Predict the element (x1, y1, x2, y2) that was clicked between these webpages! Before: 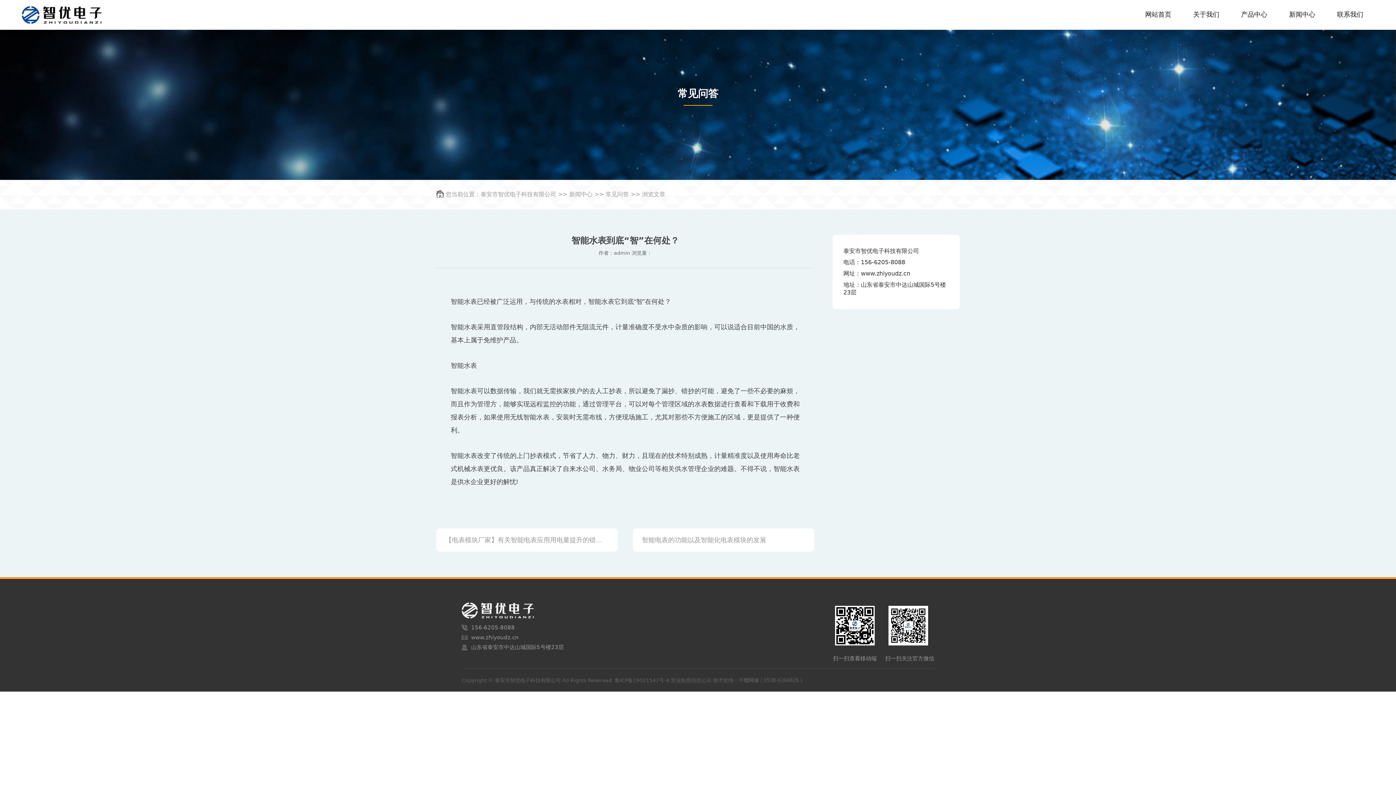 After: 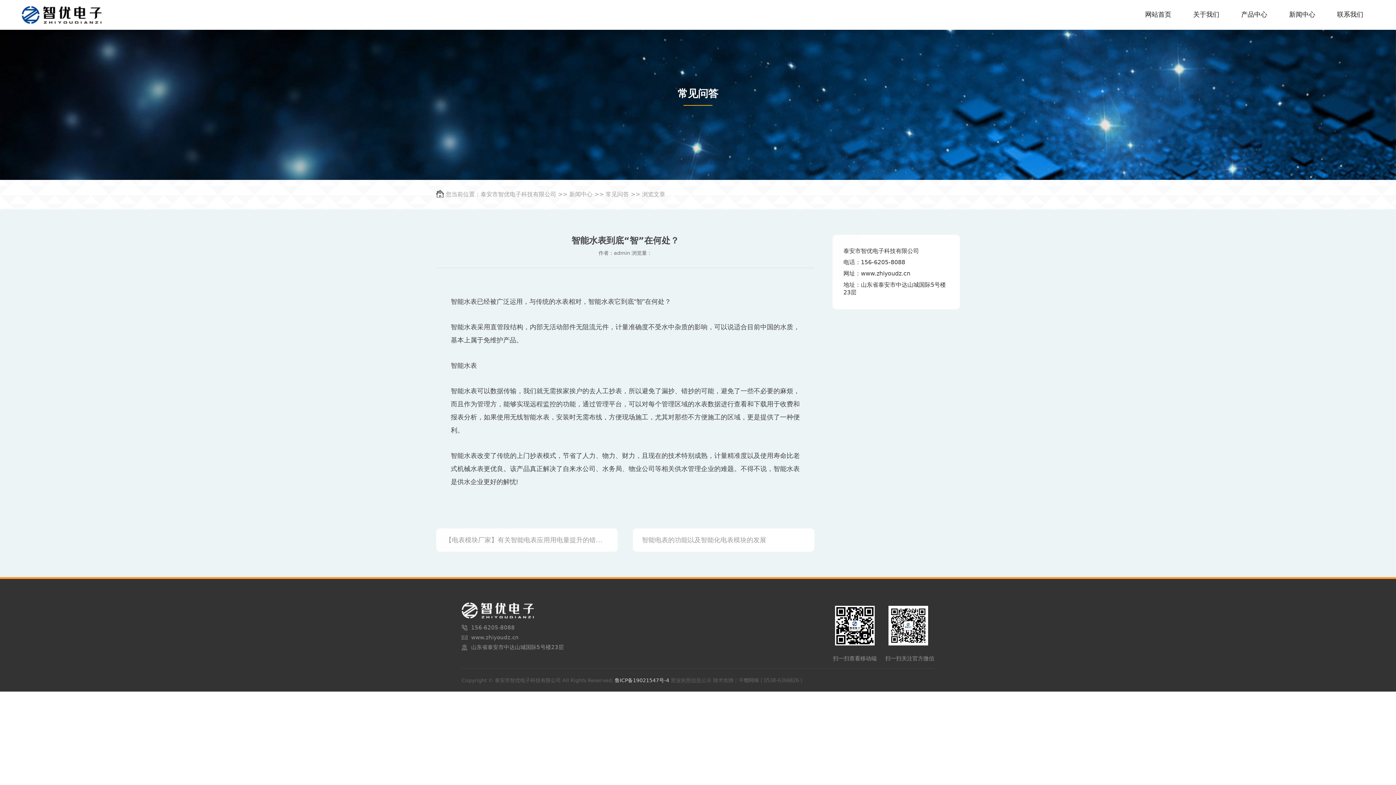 Action: bbox: (614, 677, 669, 683) label: 鲁ICP备19021547号-4